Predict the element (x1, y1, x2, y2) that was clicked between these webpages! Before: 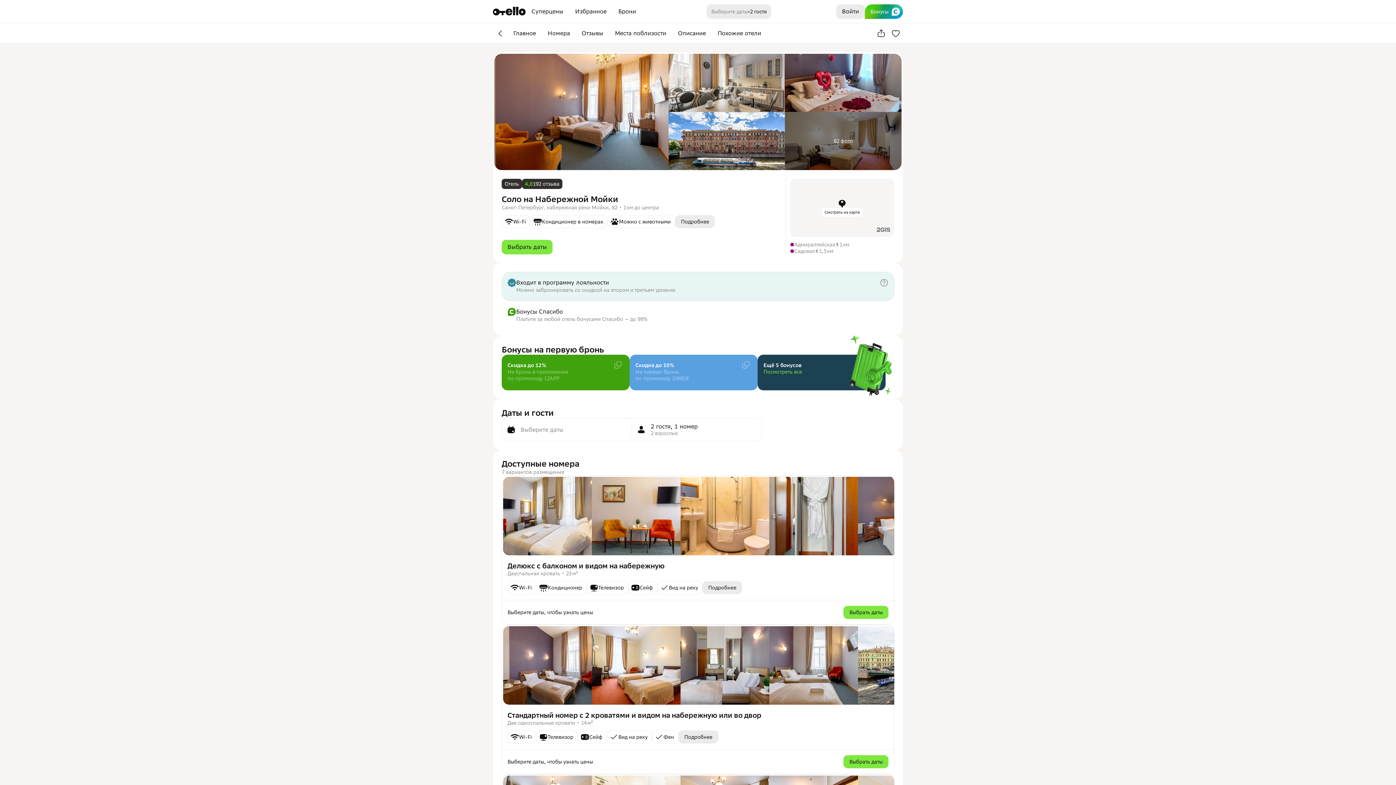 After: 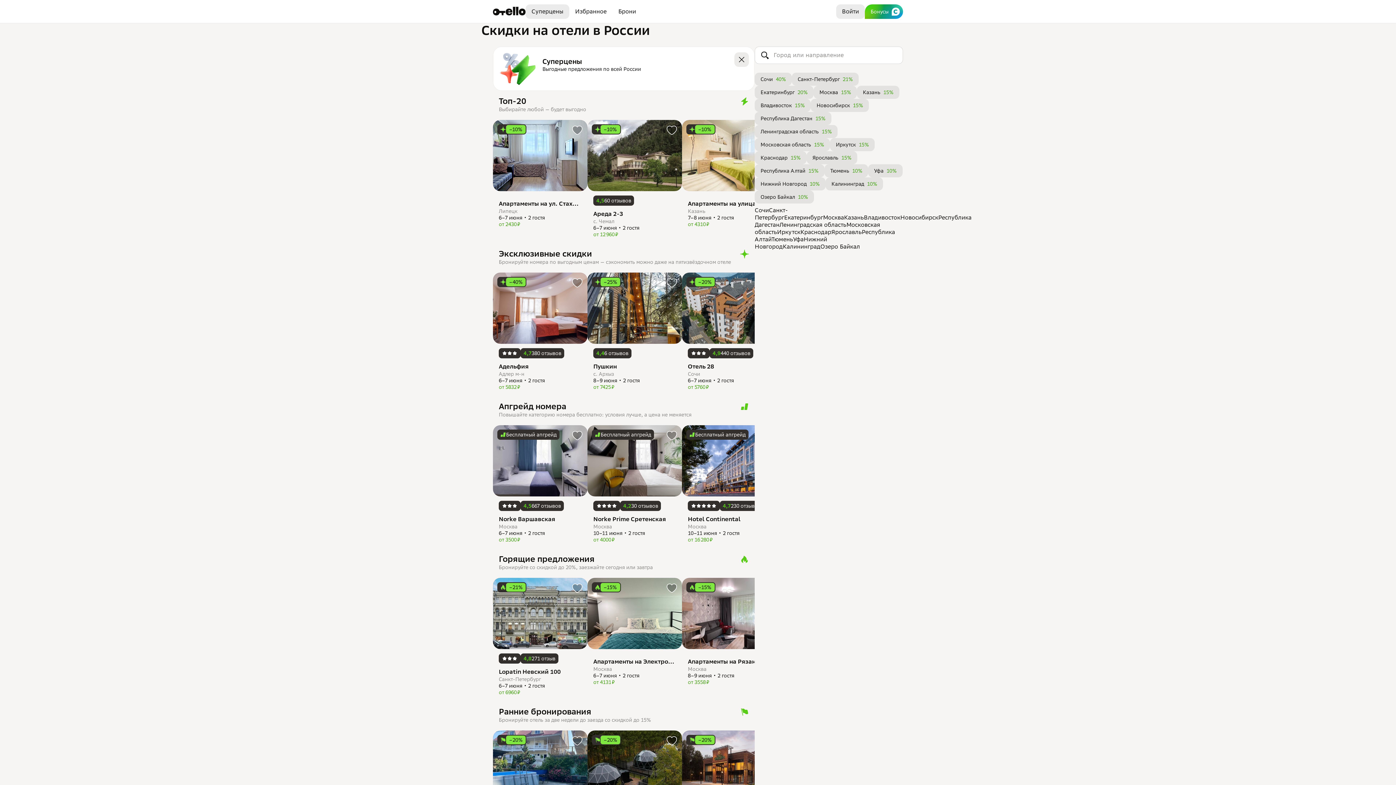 Action: bbox: (525, 4, 569, 18) label: Суперцены